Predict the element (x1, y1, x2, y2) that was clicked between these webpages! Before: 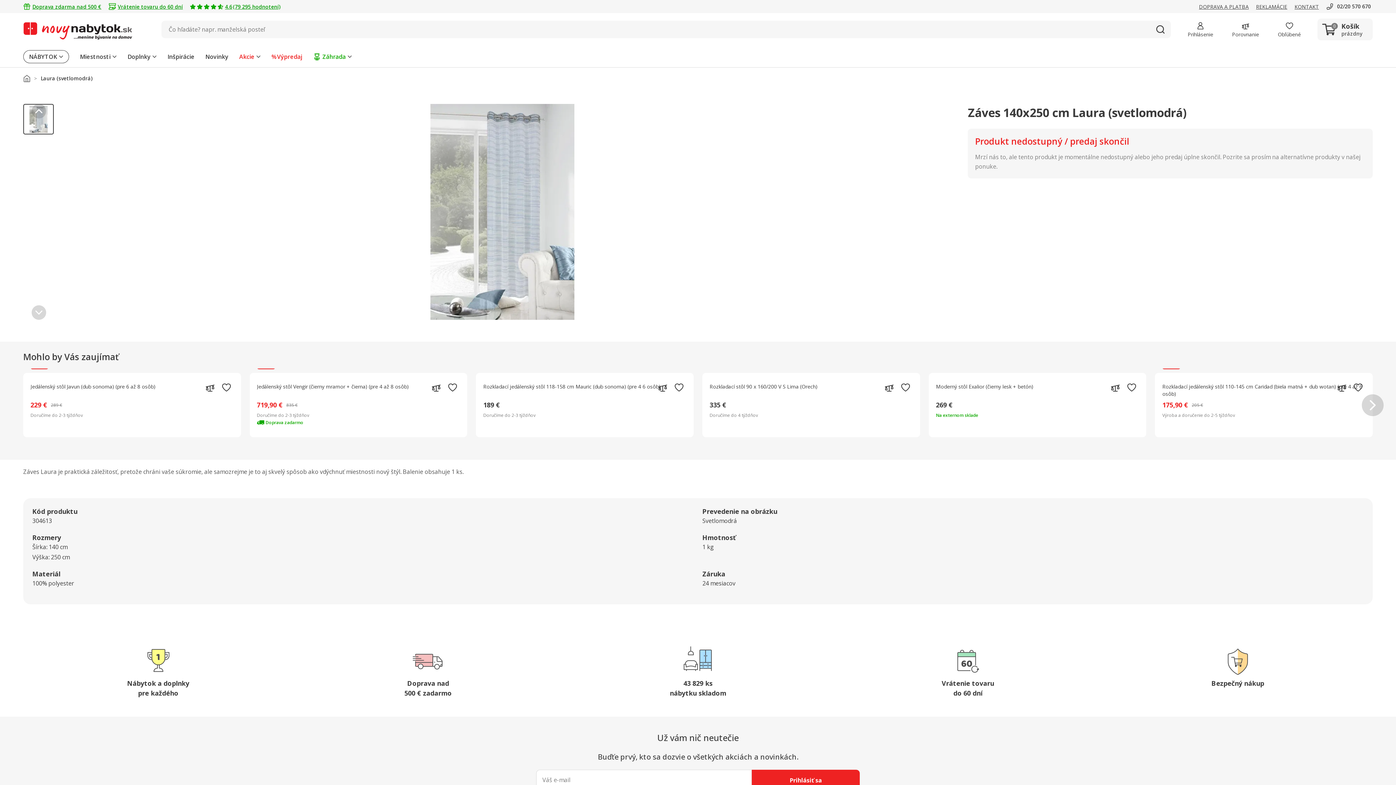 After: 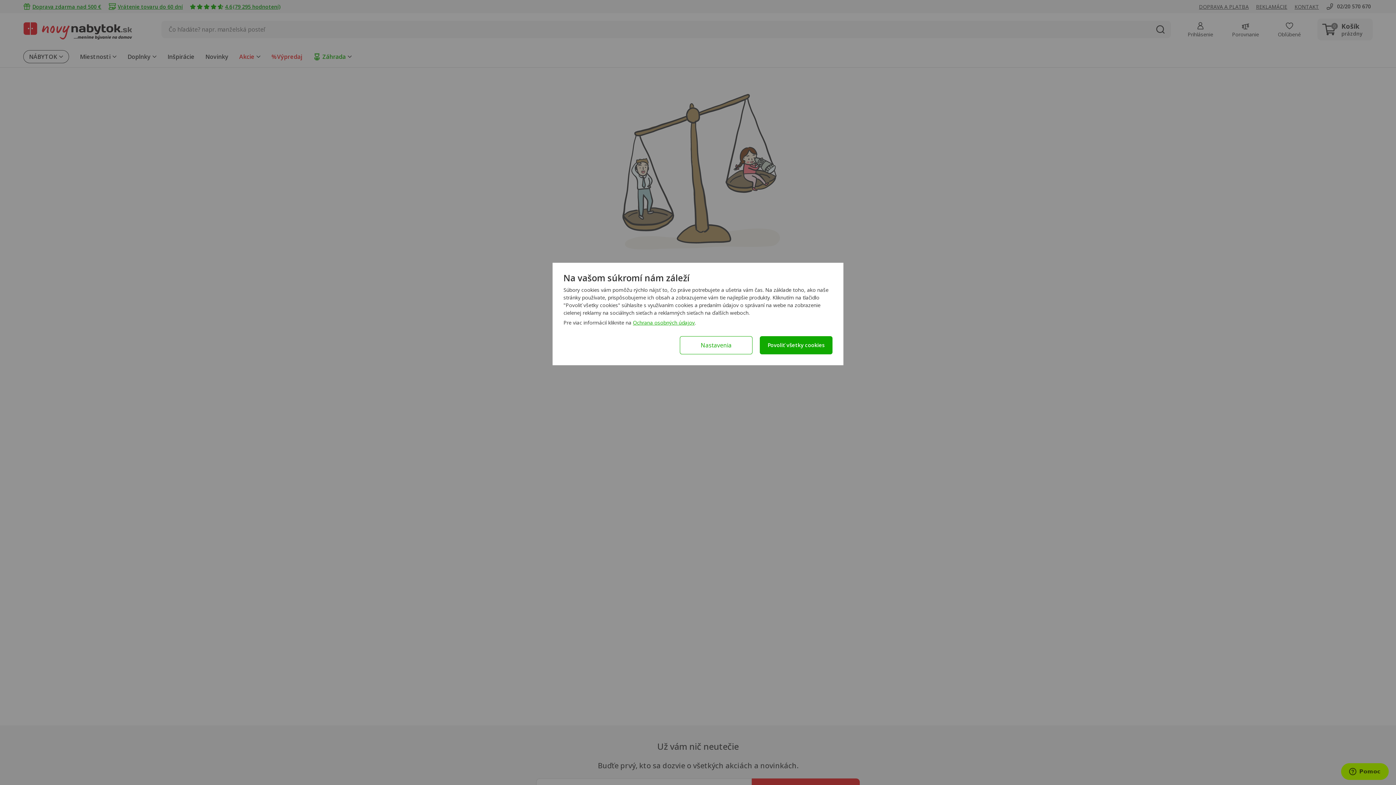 Action: label: Porovnanie bbox: (1230, 18, 1261, 40)